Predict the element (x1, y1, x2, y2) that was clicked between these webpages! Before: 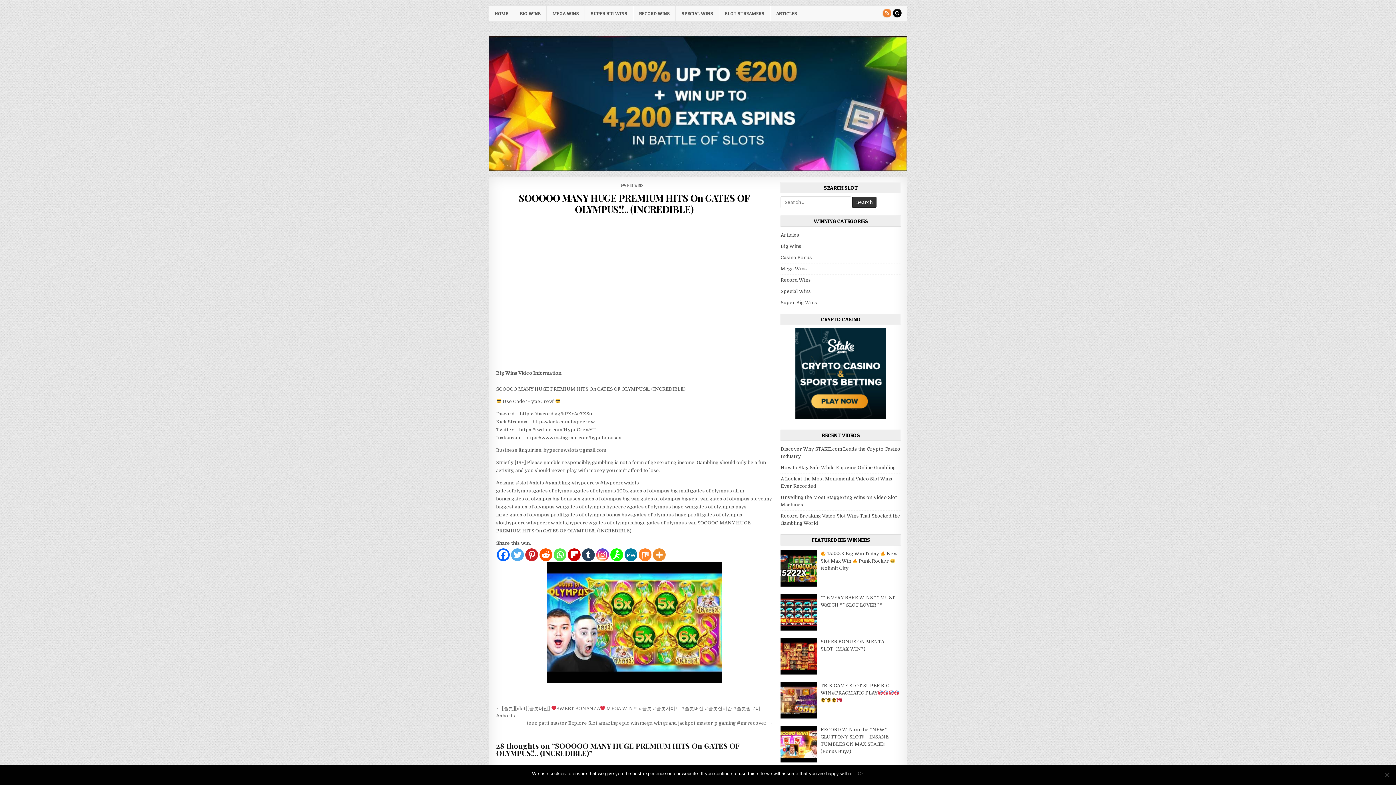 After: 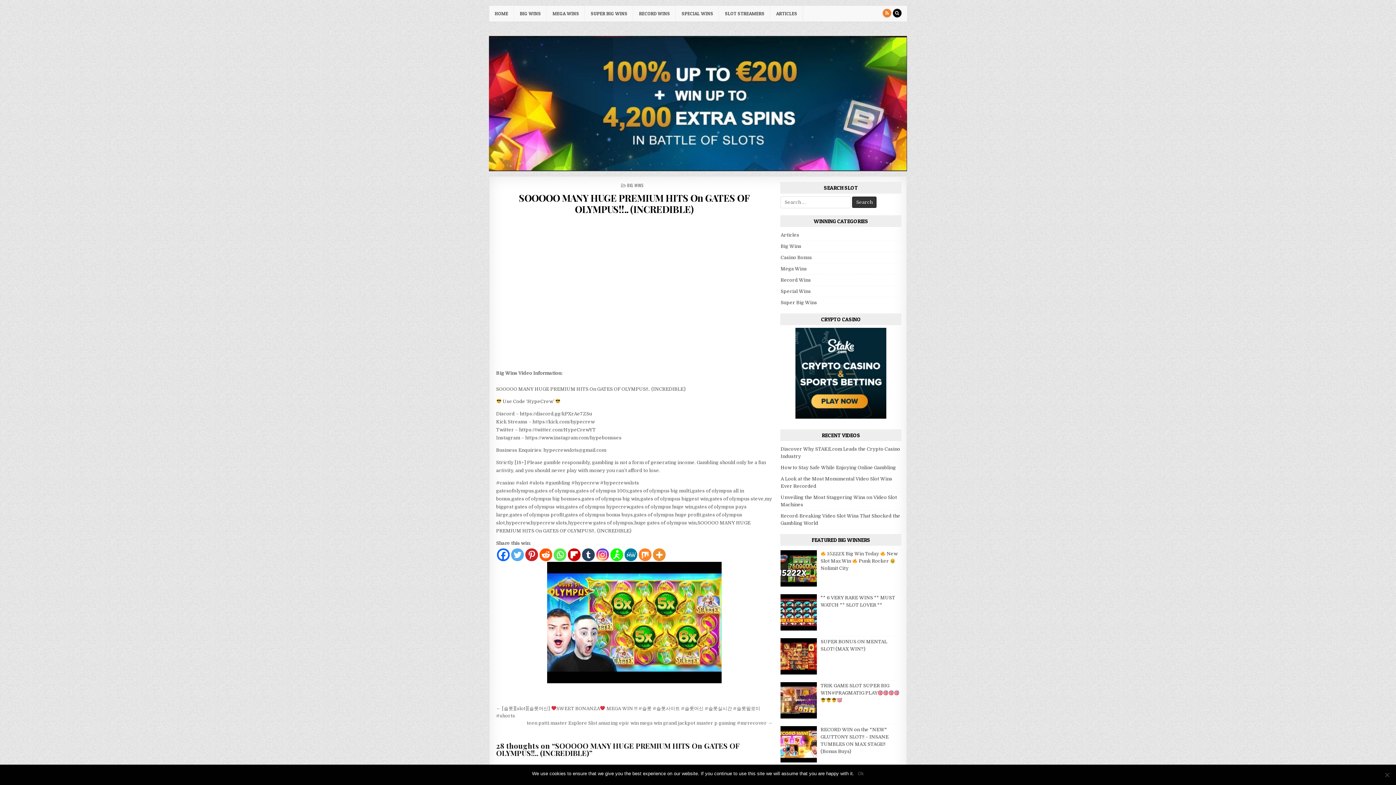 Action: label: 

 bbox: (489, 167, 907, 172)